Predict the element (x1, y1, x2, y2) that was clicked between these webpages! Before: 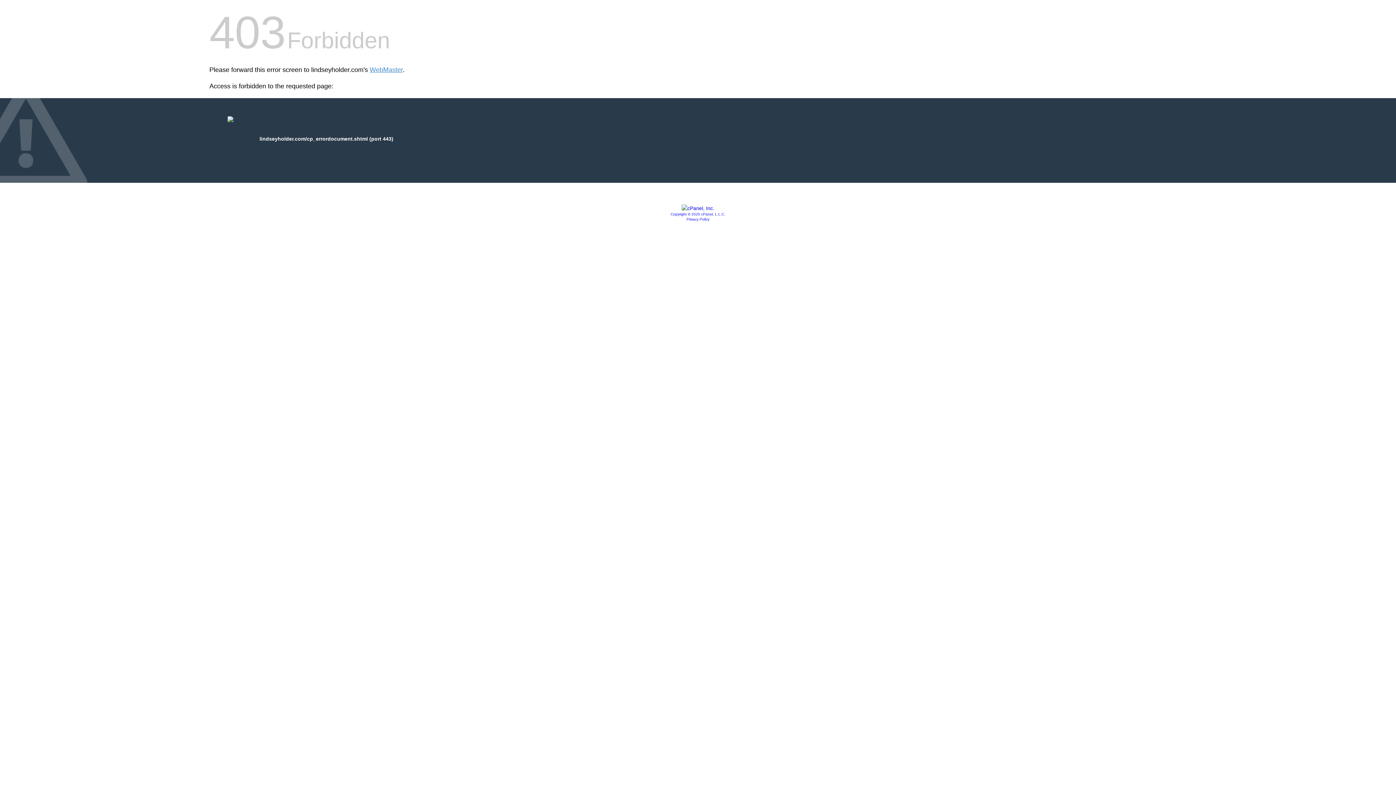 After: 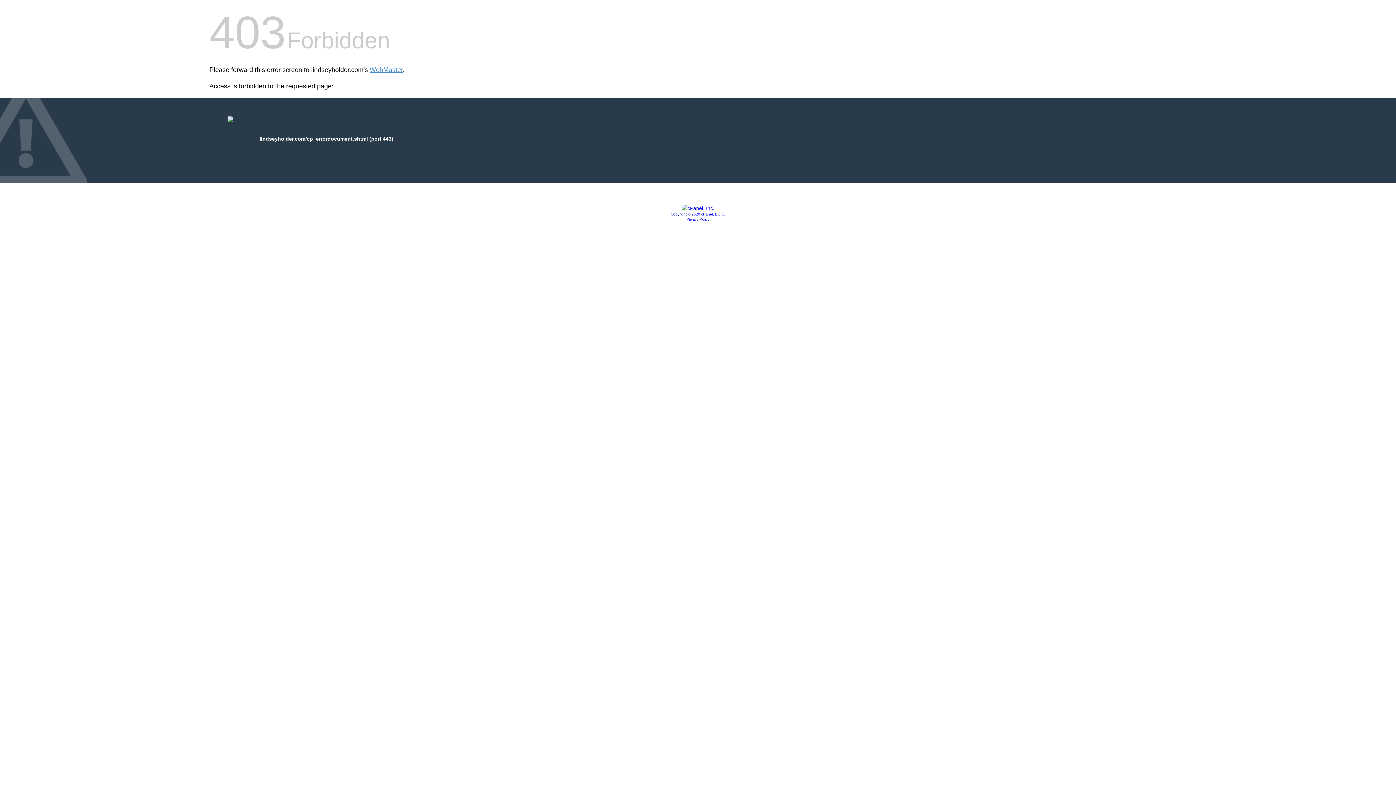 Action: bbox: (686, 217, 709, 221) label: Privacy Policy